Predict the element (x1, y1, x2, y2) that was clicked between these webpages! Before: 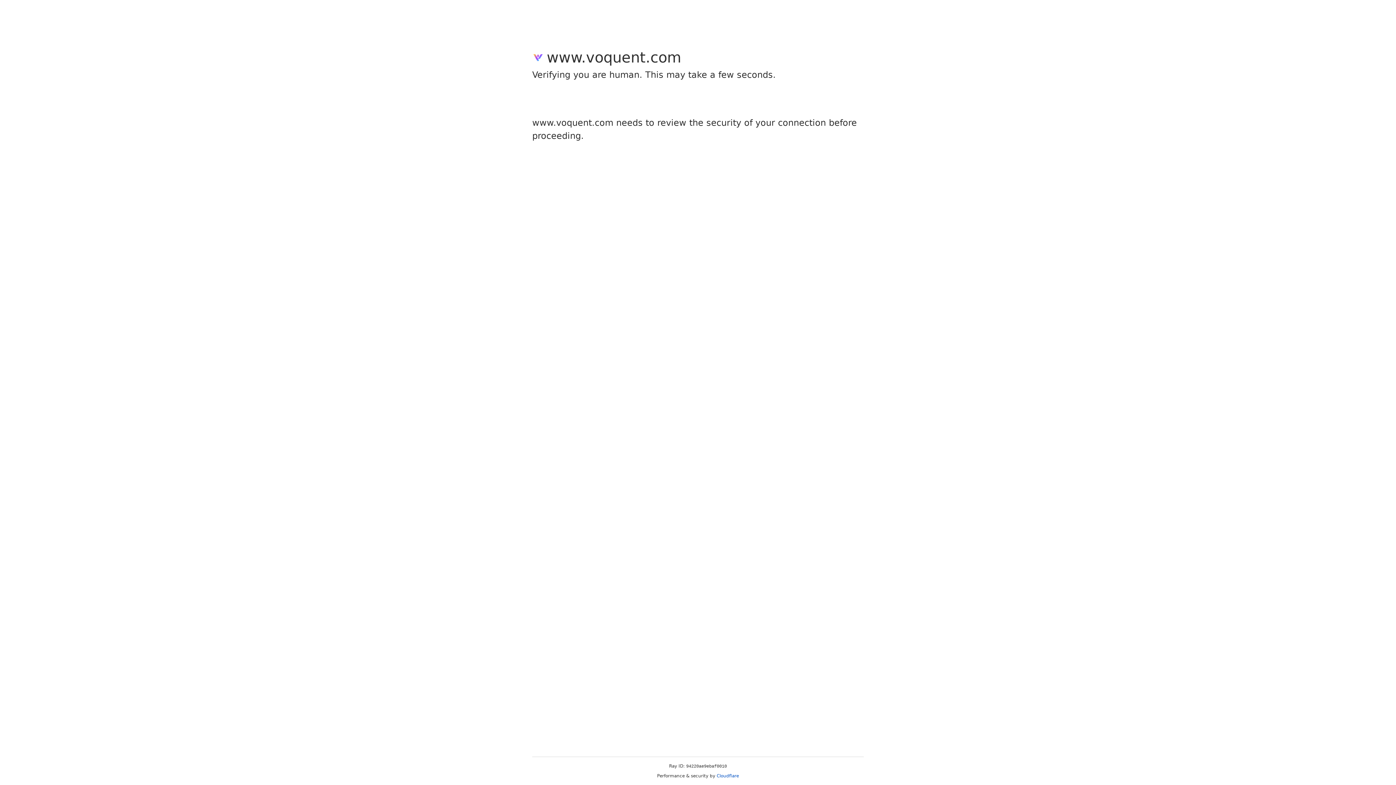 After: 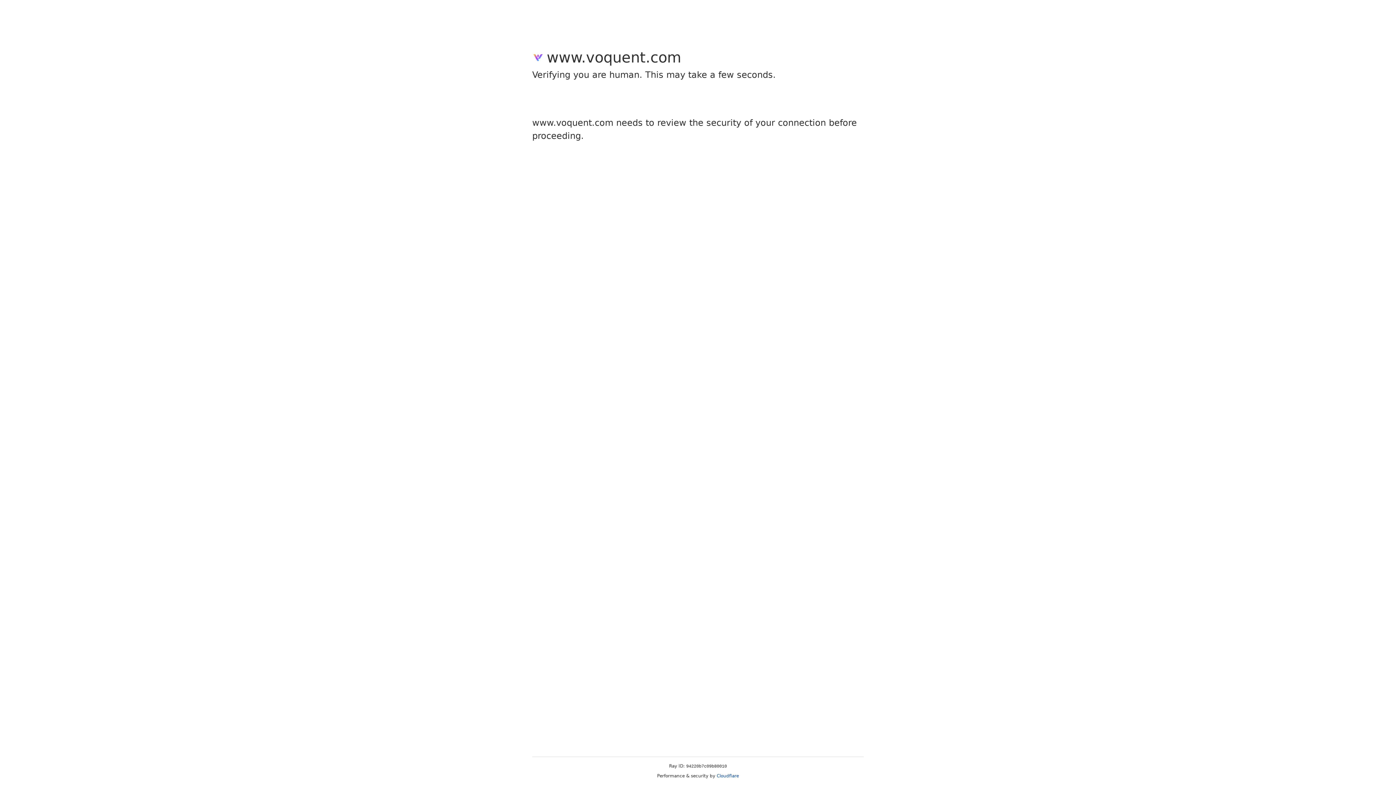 Action: bbox: (716, 773, 739, 778) label: Cloudflare